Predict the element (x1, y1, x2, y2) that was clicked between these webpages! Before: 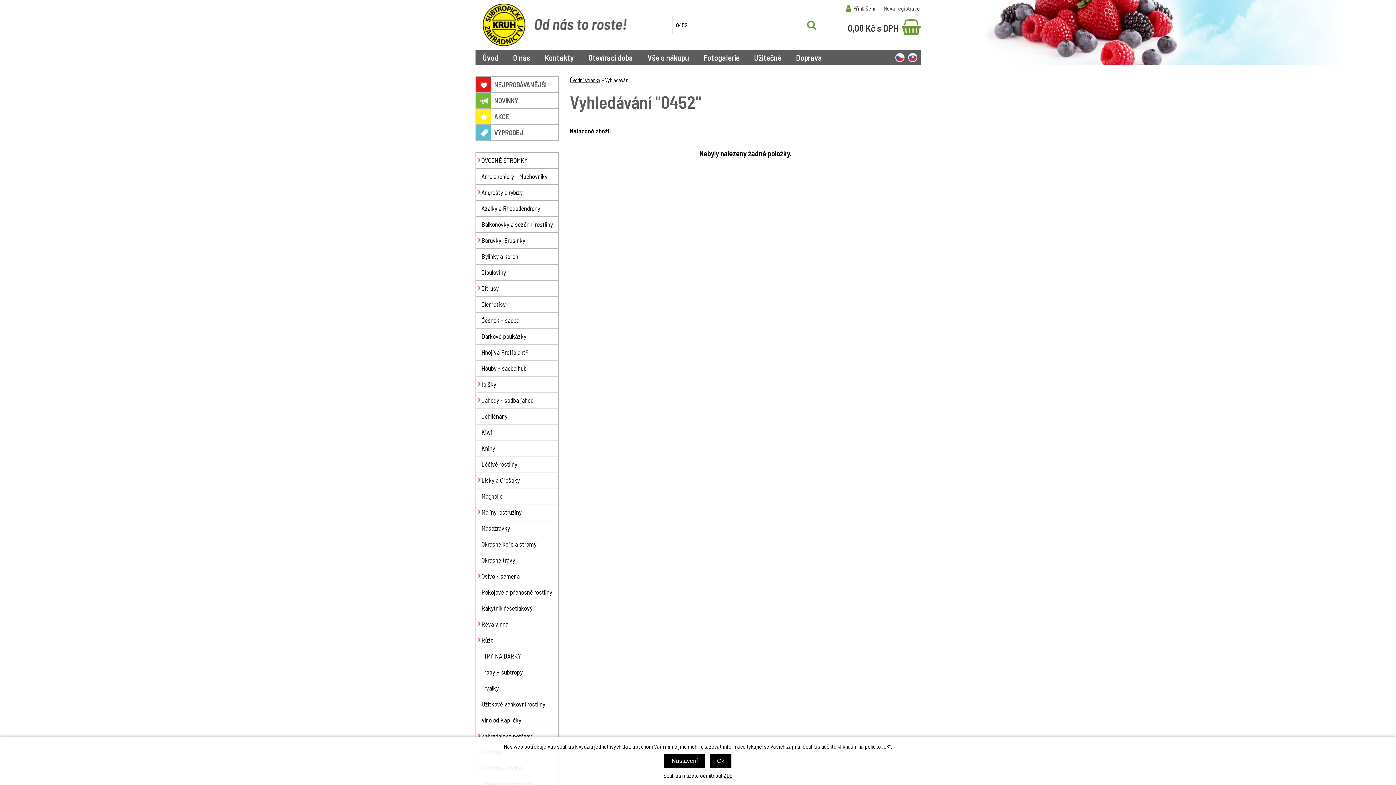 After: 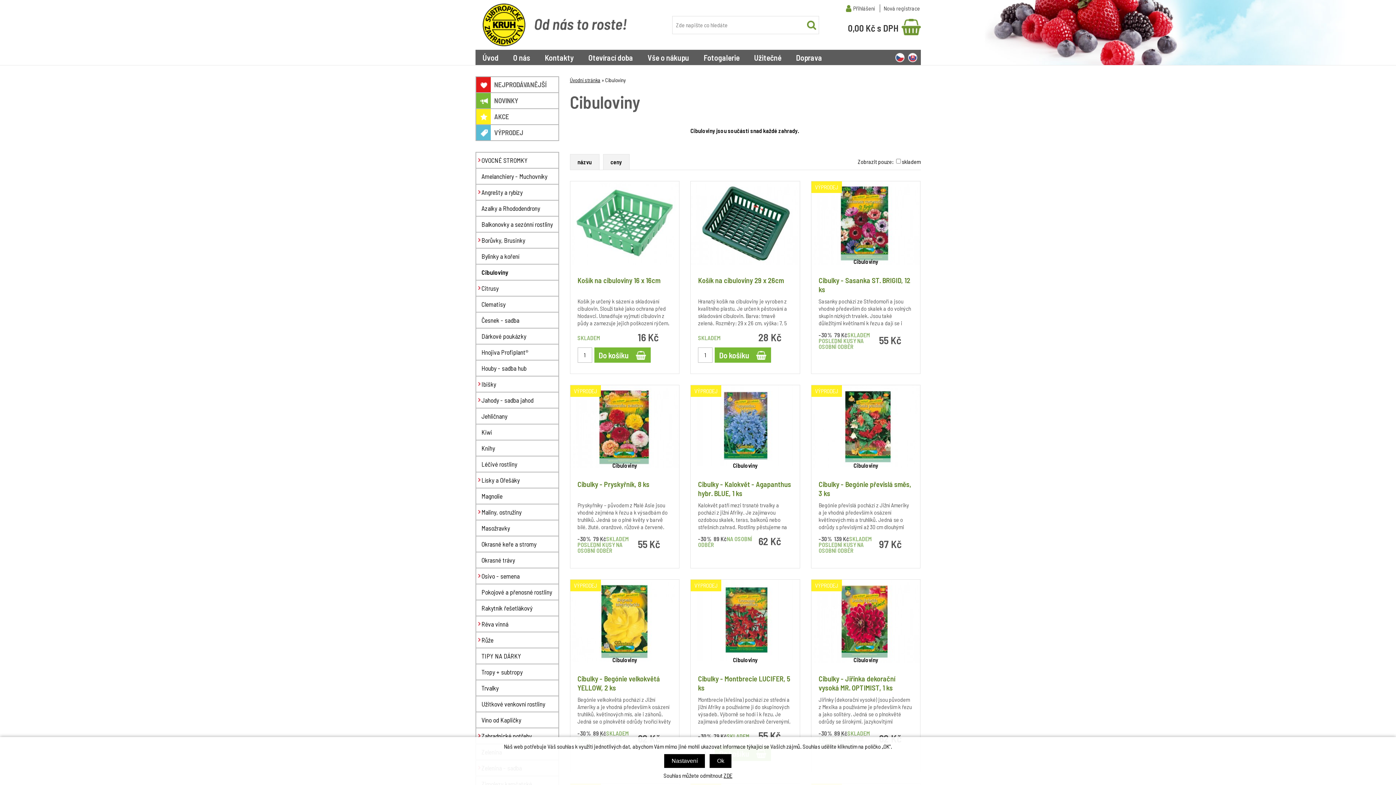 Action: bbox: (475, 264, 559, 280) label: Cibuloviny